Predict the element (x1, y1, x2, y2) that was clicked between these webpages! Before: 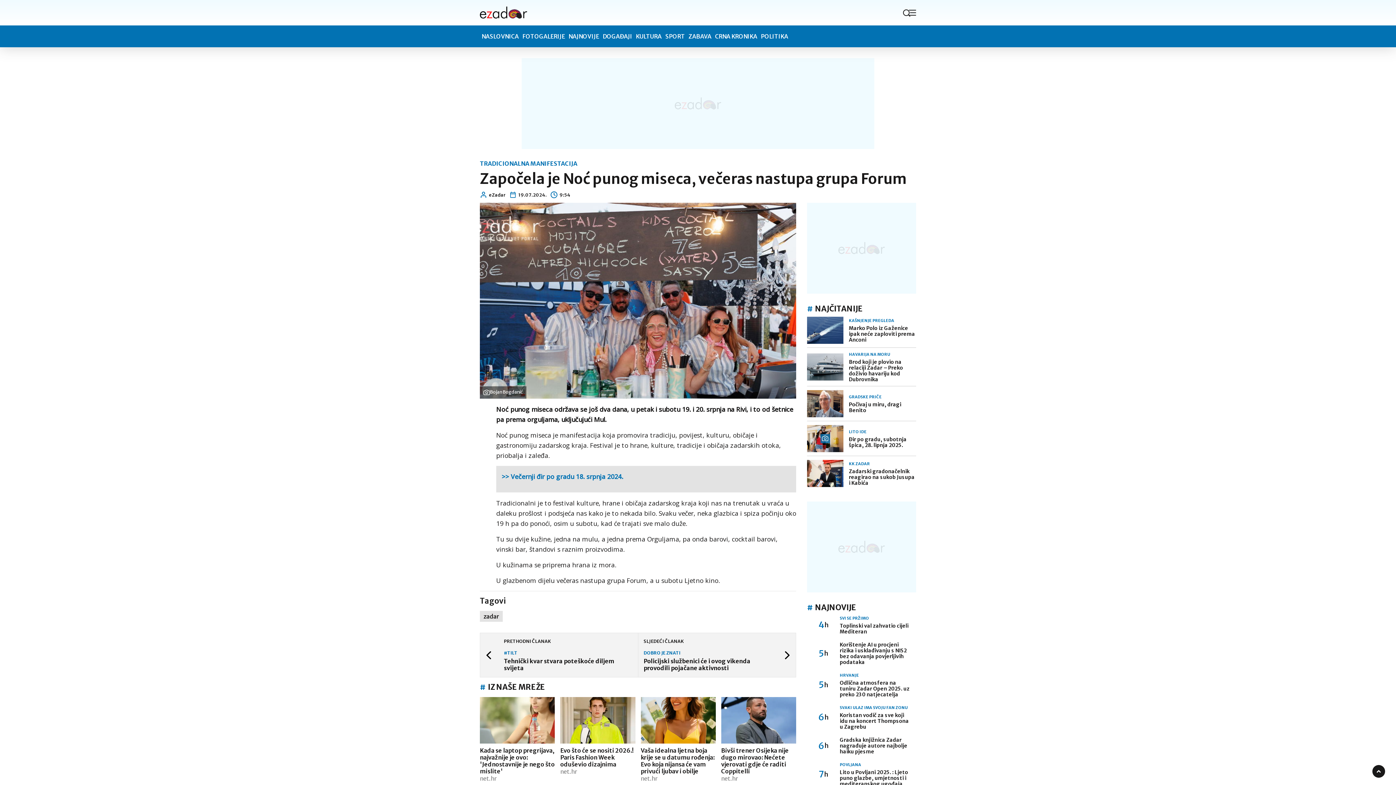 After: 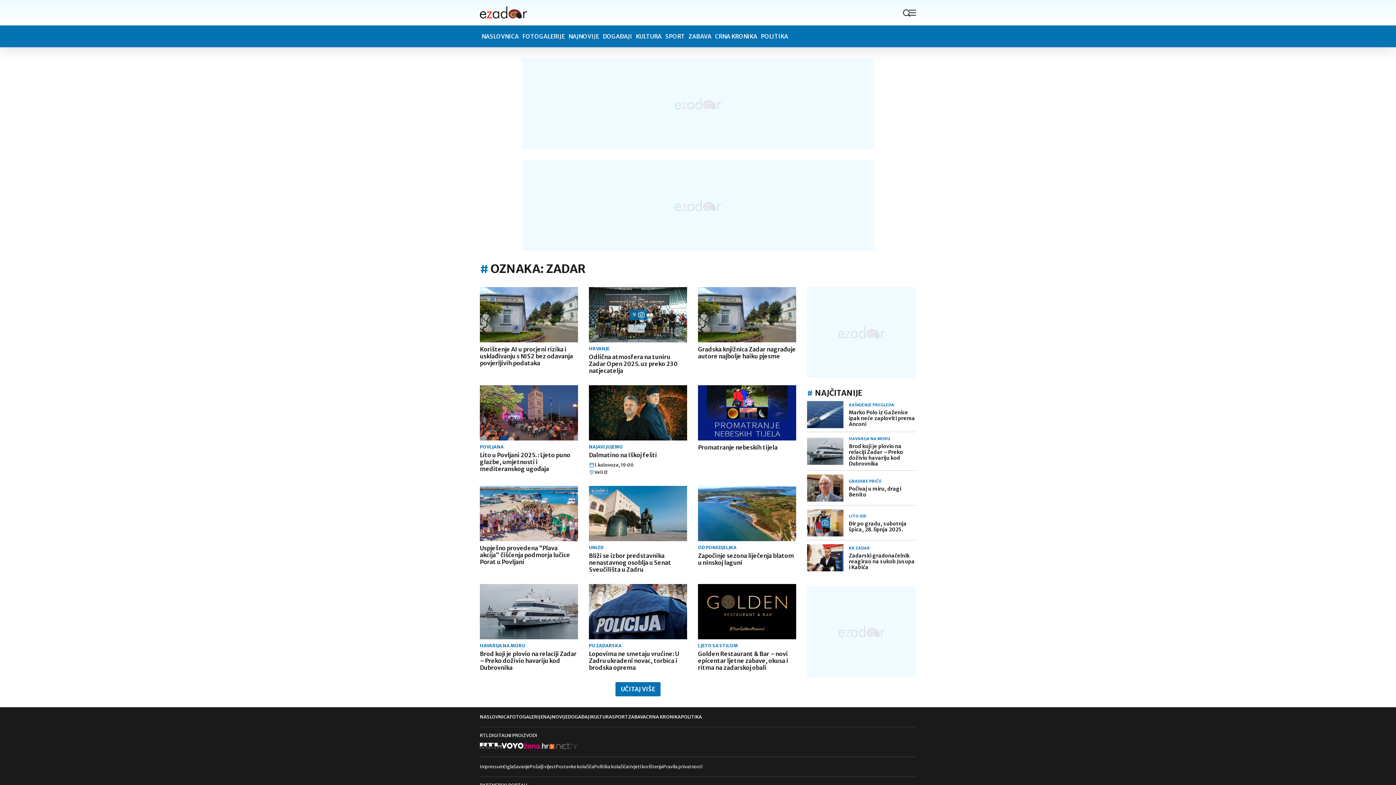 Action: bbox: (480, 611, 502, 622) label: zadar